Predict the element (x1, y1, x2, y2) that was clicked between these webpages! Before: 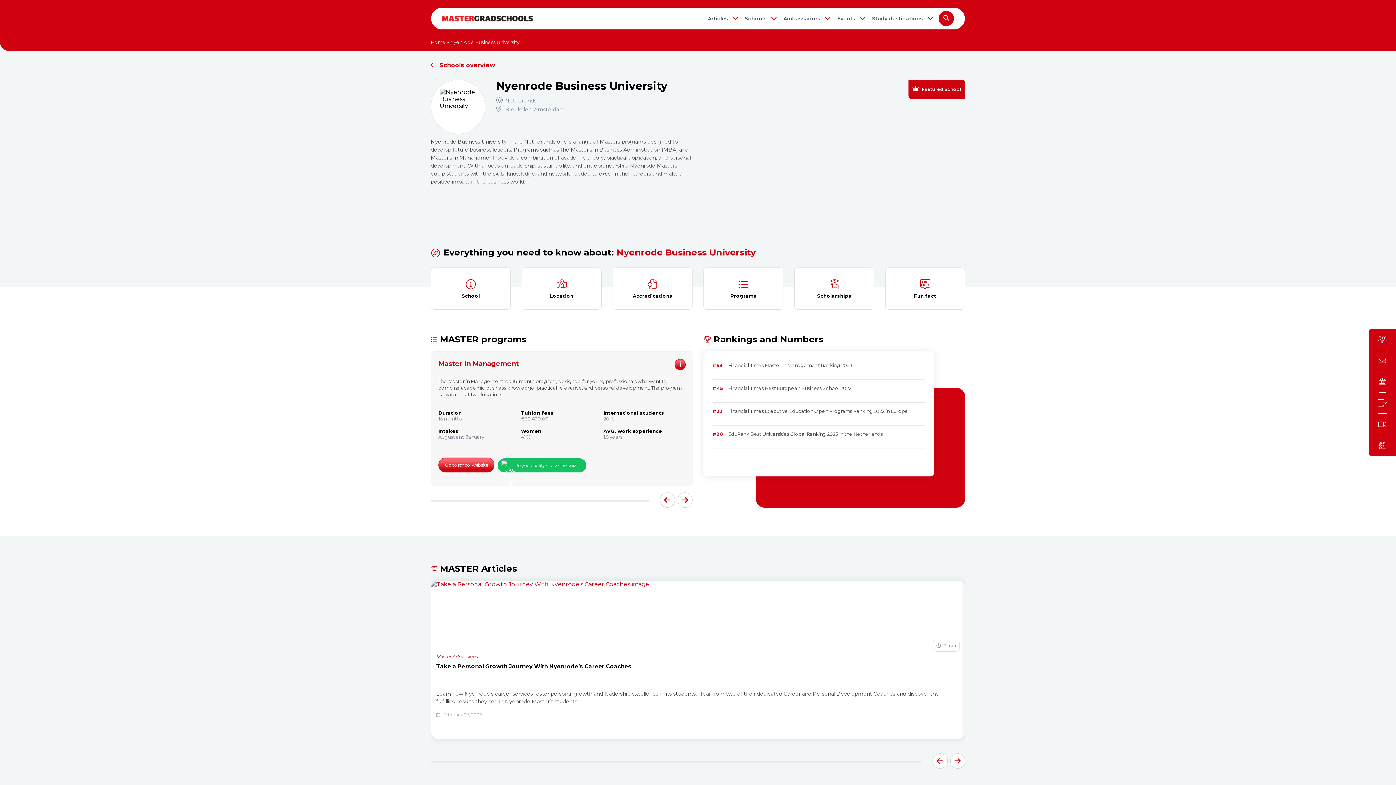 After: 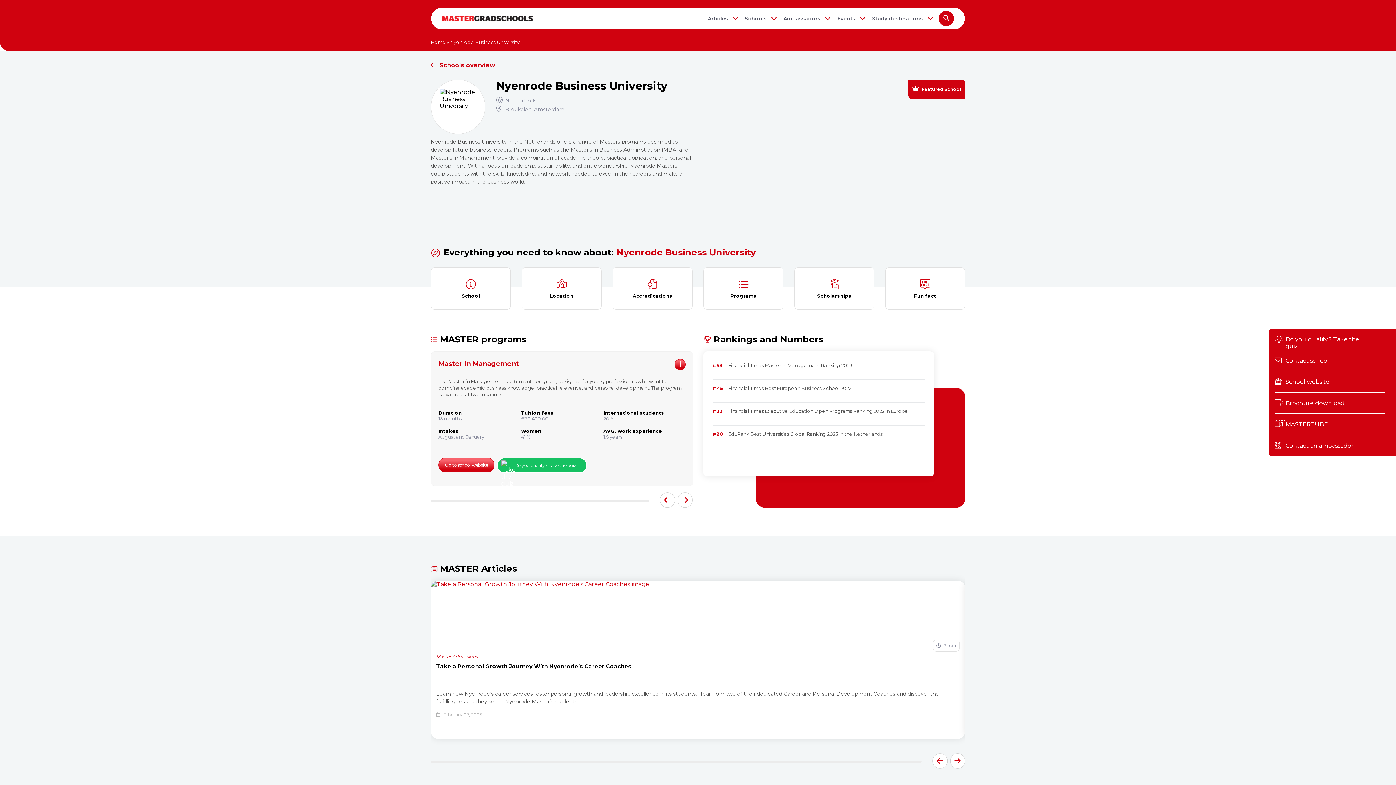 Action: label: MASTERTUBE bbox: (1378, 421, 1386, 428)